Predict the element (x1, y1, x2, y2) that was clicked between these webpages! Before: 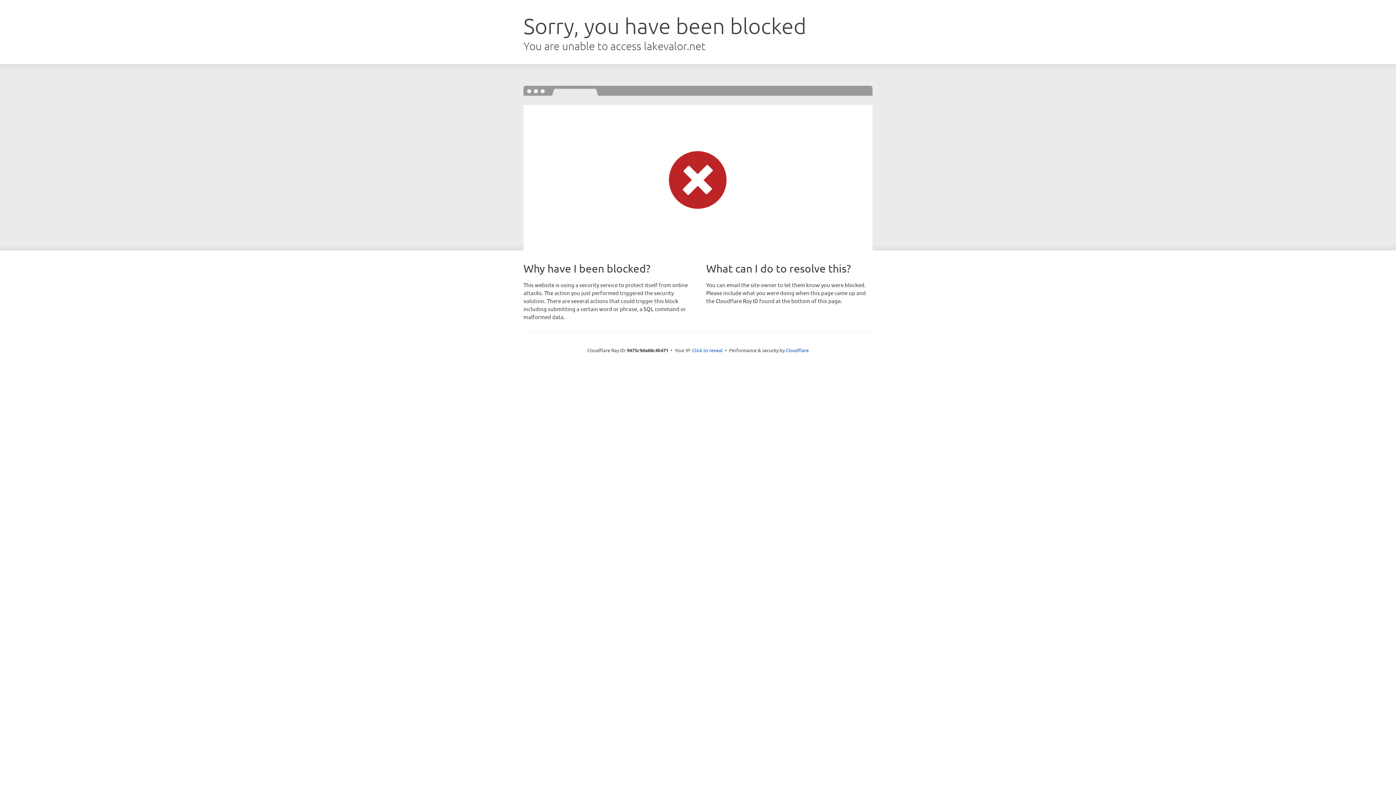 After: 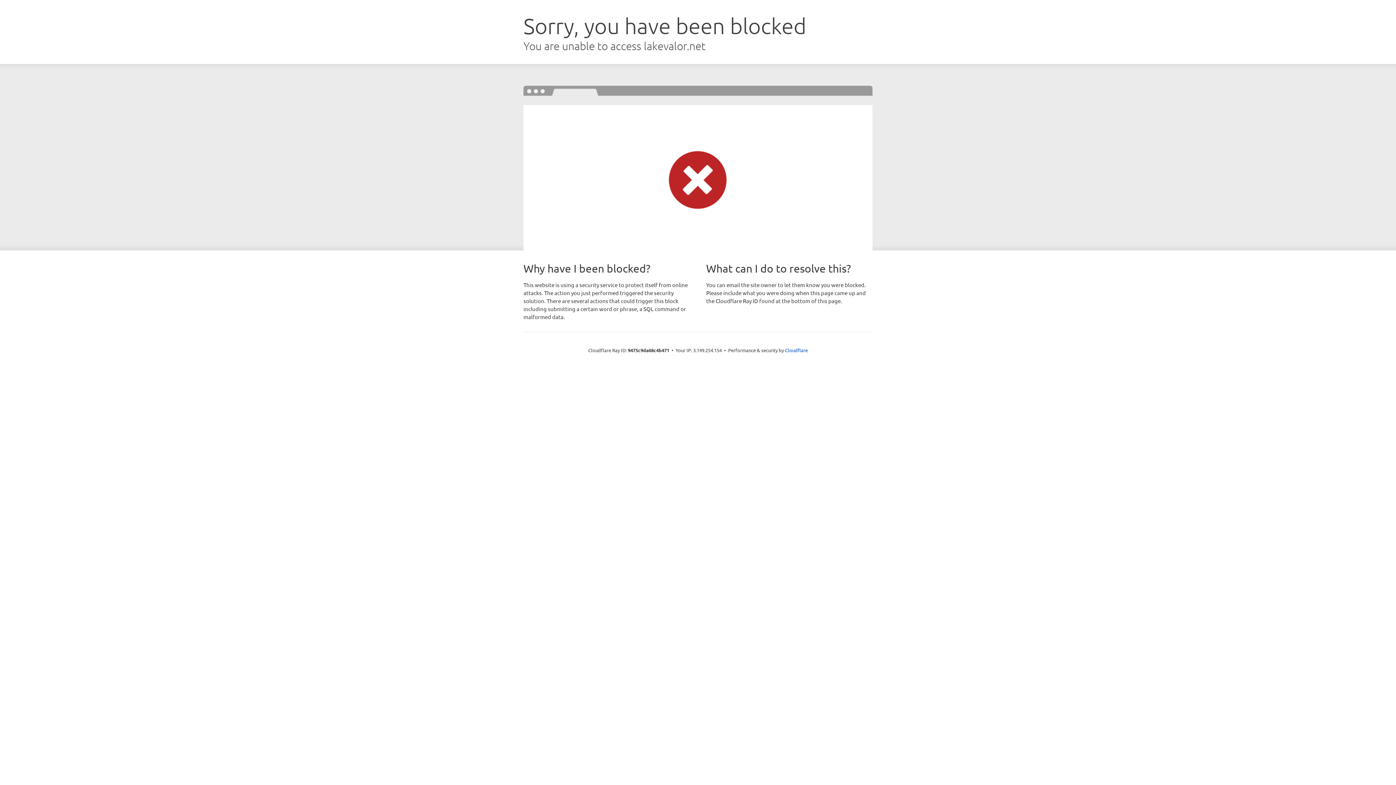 Action: bbox: (692, 346, 722, 353) label: Click to reveal